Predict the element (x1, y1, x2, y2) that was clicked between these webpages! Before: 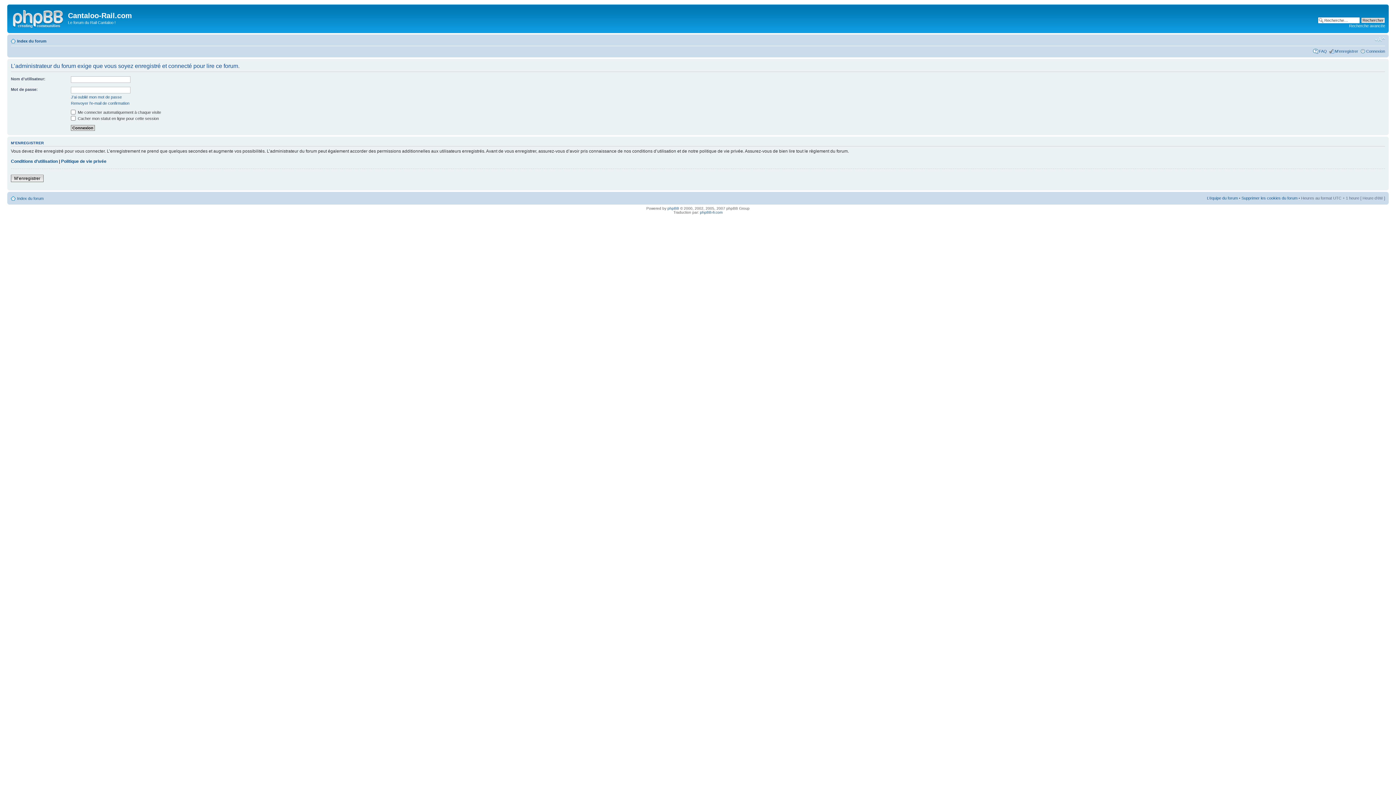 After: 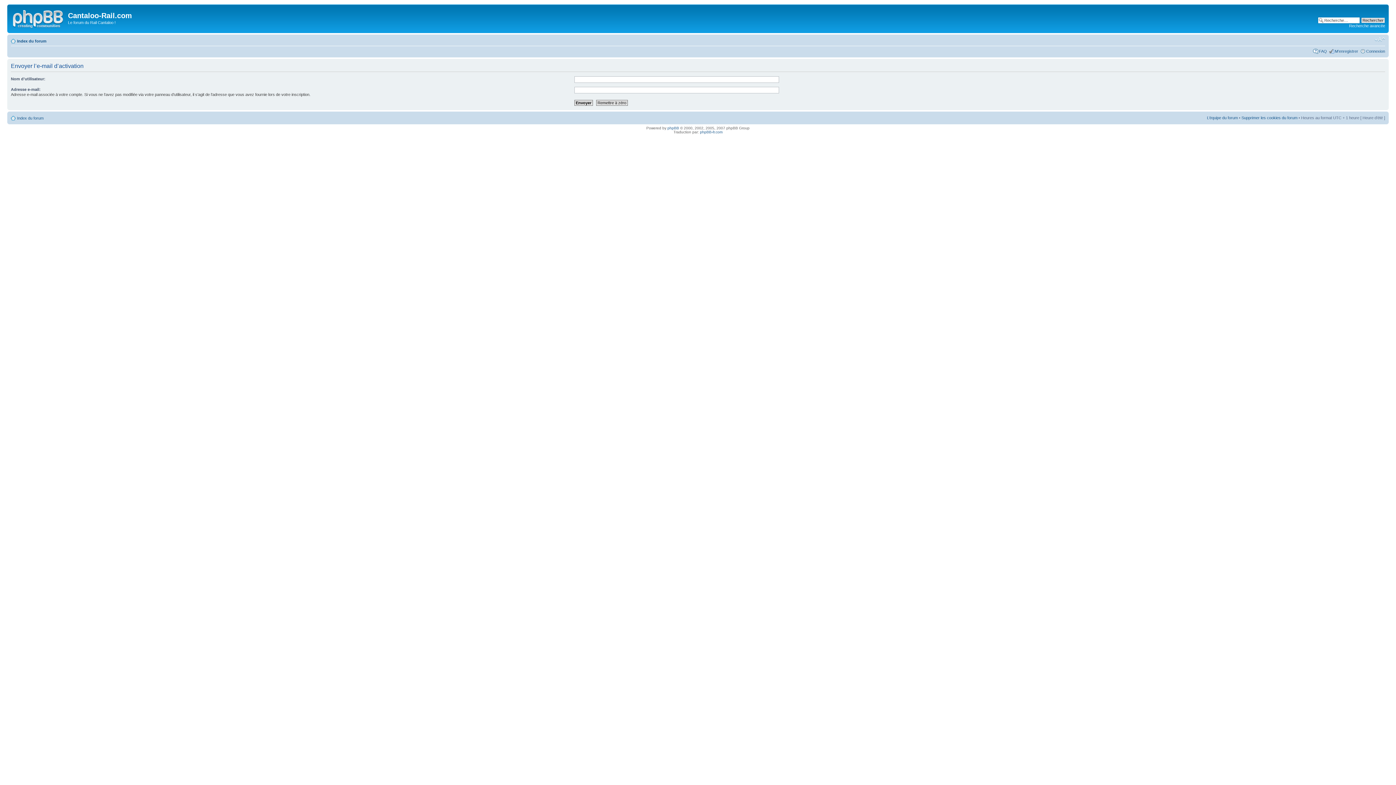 Action: bbox: (70, 100, 129, 105) label: Renvoyer l’e-mail de confirmation